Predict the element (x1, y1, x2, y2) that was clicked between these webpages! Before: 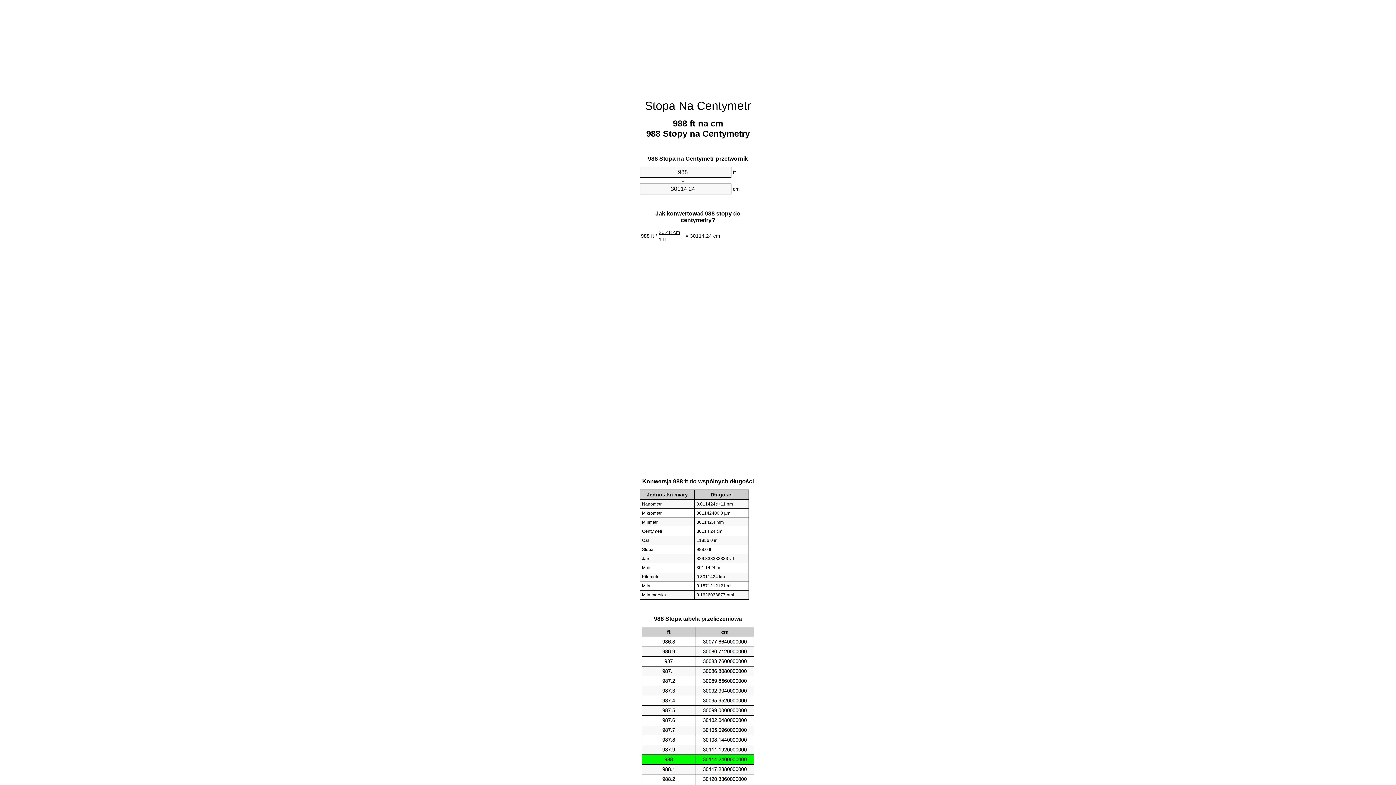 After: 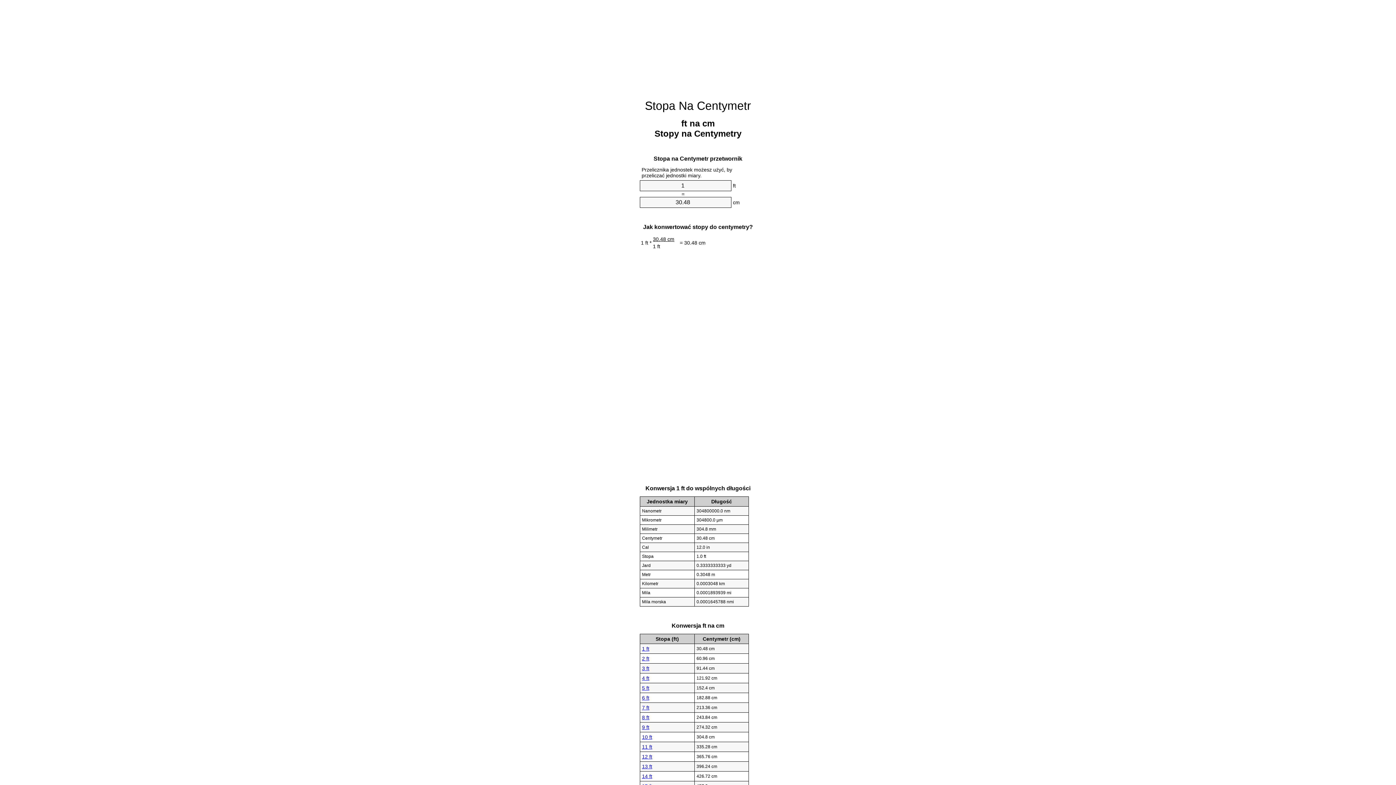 Action: bbox: (645, 99, 751, 112) label: Stopa Na Centymetr